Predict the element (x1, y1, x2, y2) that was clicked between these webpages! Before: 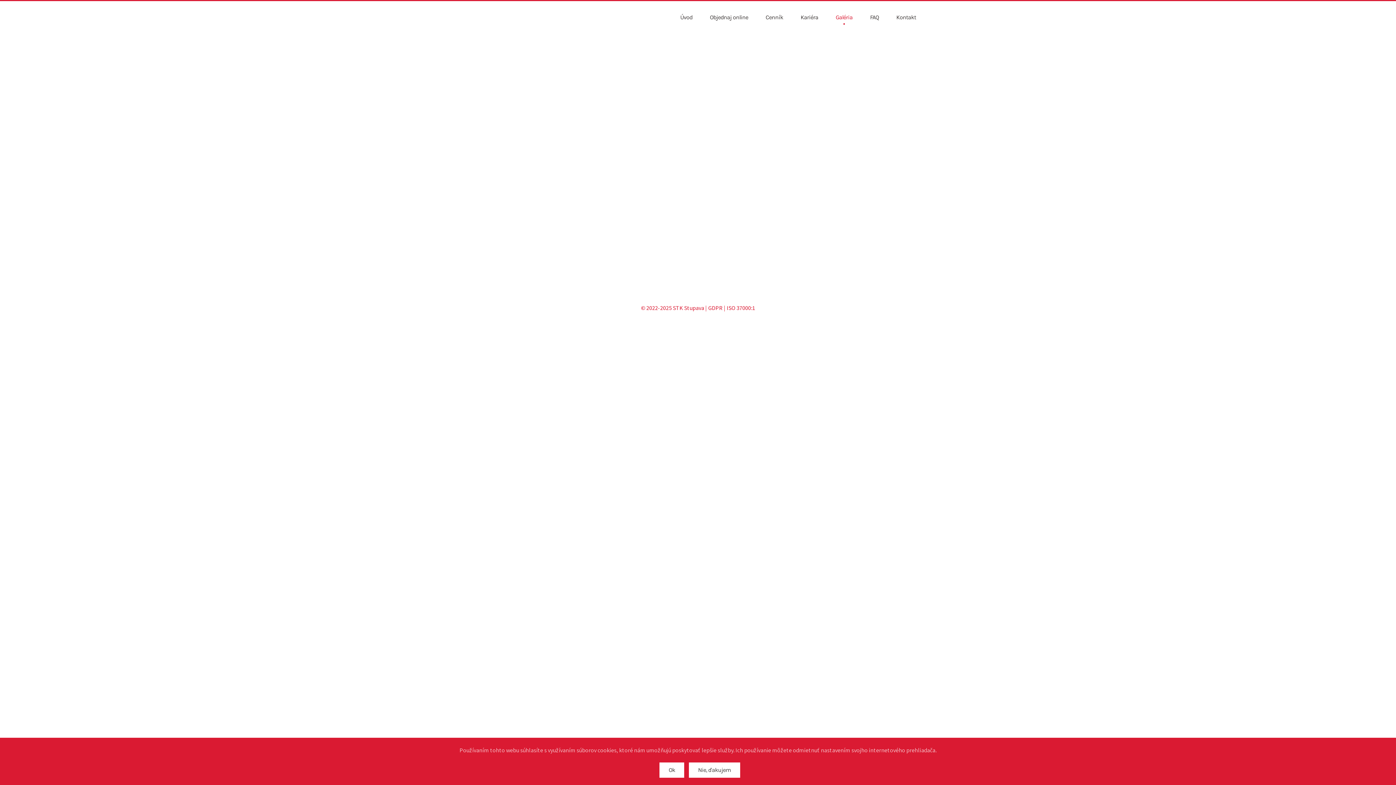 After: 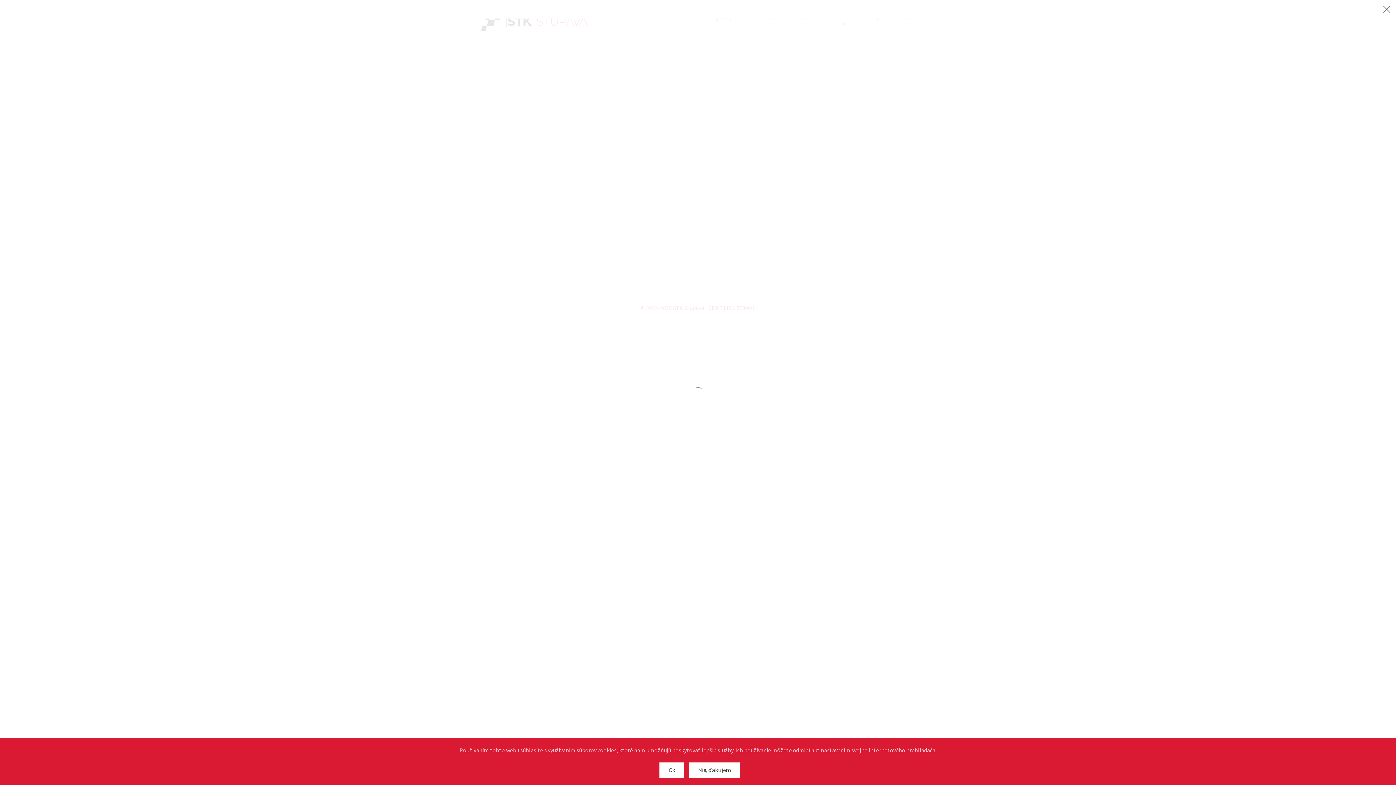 Action: bbox: (525, 96, 570, 111) label: Read more